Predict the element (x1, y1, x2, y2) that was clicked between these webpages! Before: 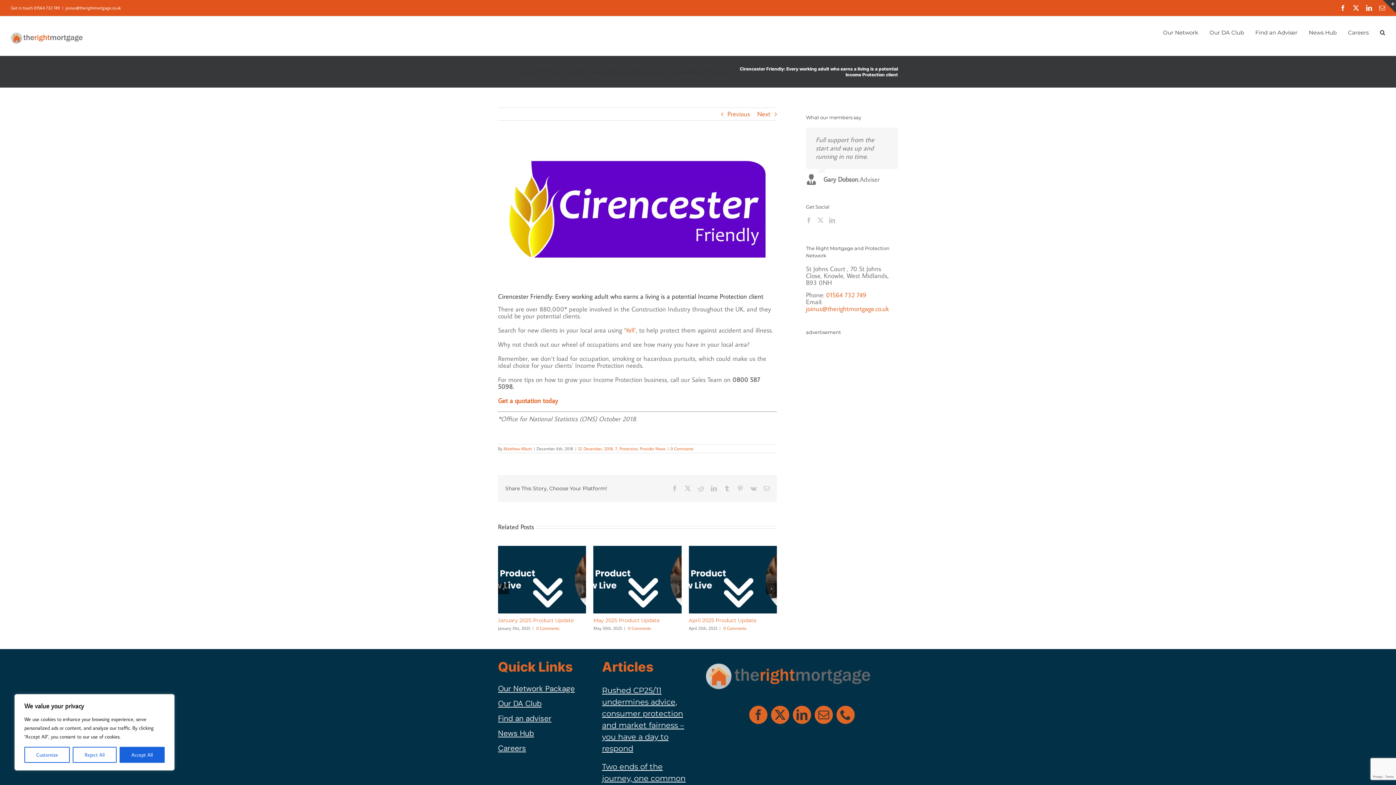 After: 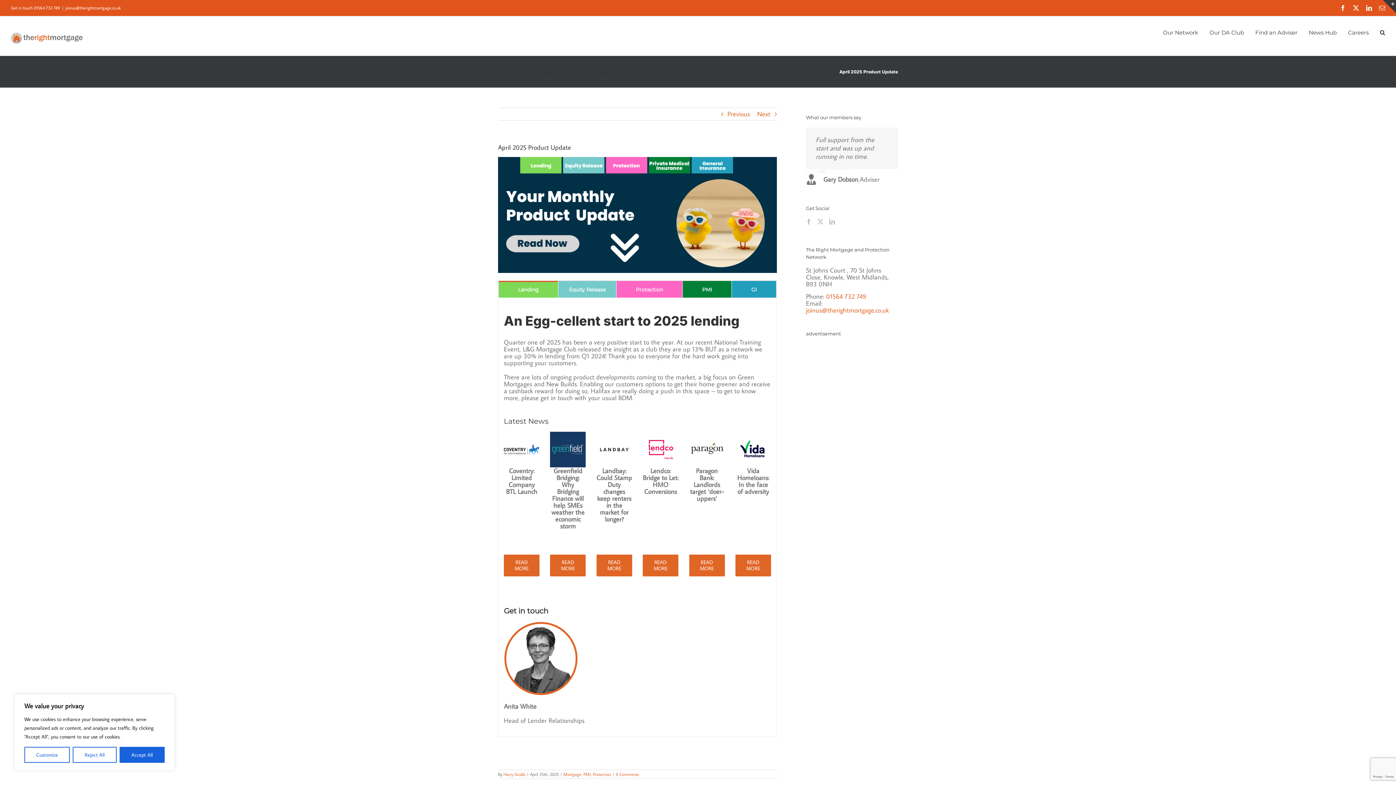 Action: label: 0 Comments bbox: (628, 625, 651, 631)